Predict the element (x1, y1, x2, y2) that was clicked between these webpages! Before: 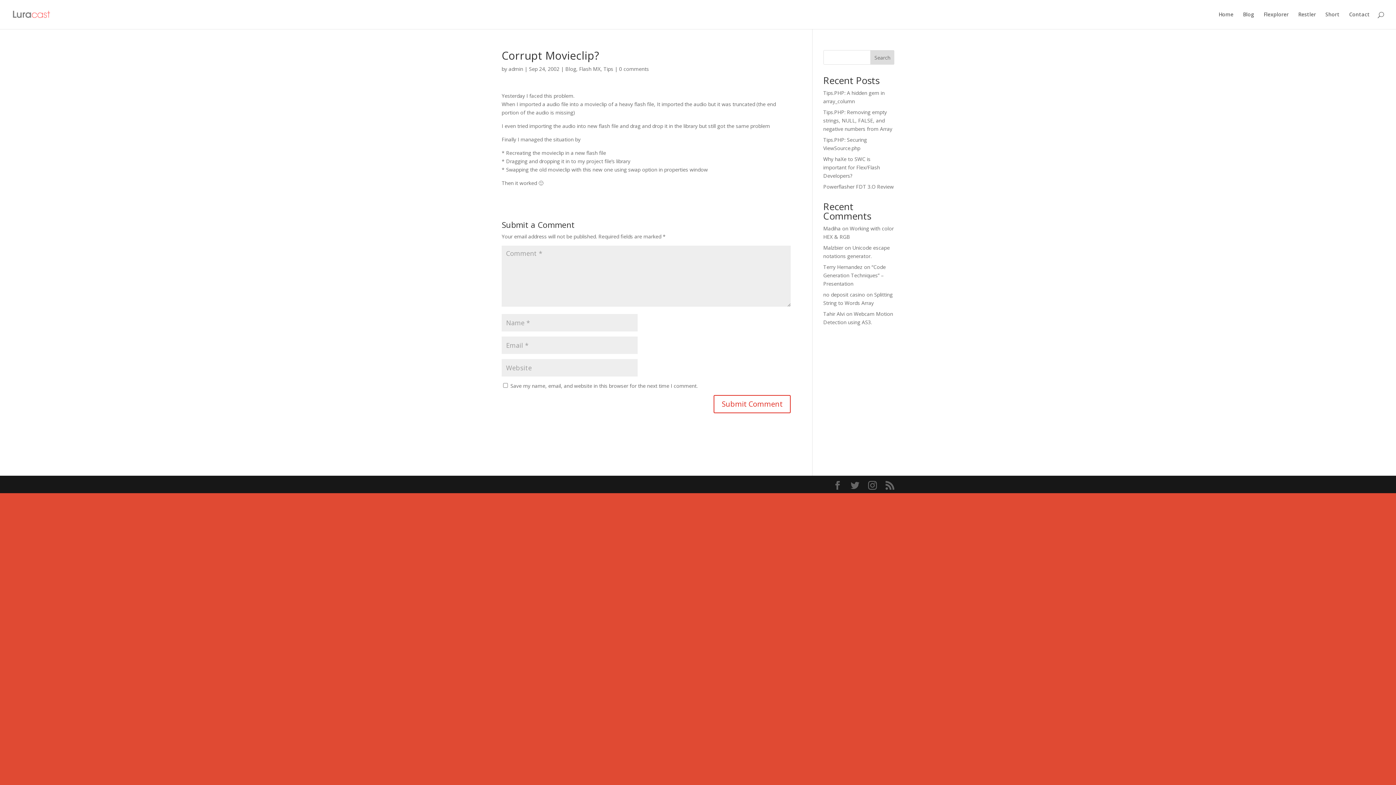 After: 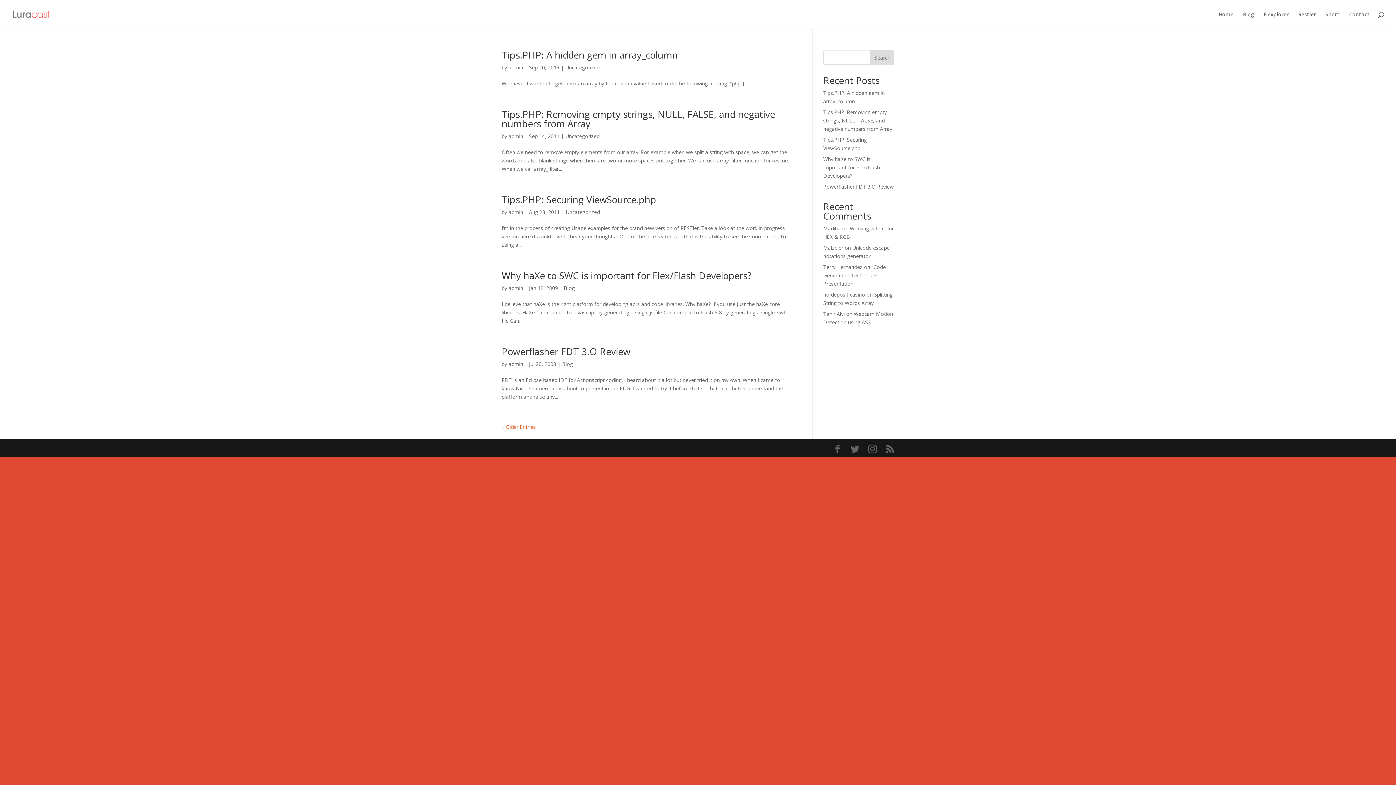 Action: bbox: (508, 65, 523, 72) label: admin